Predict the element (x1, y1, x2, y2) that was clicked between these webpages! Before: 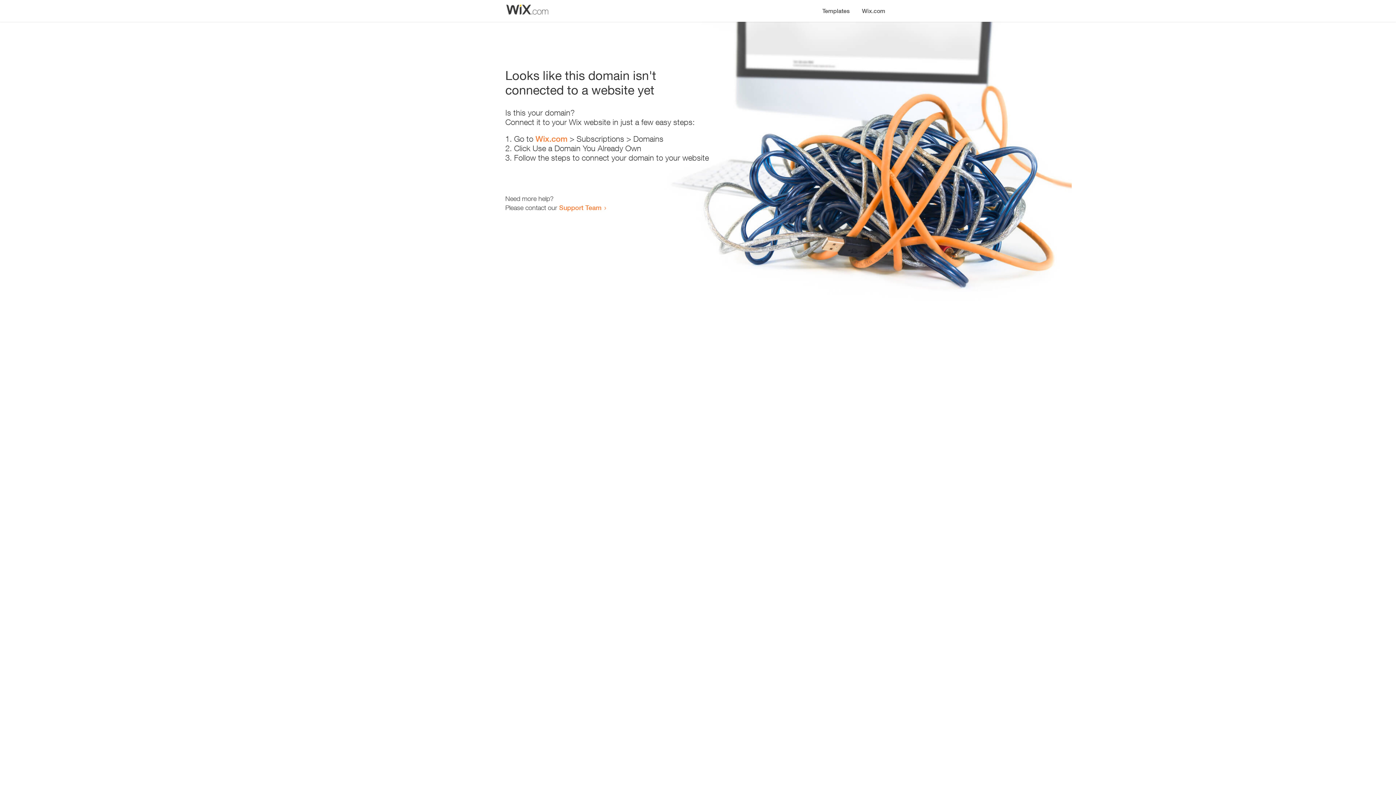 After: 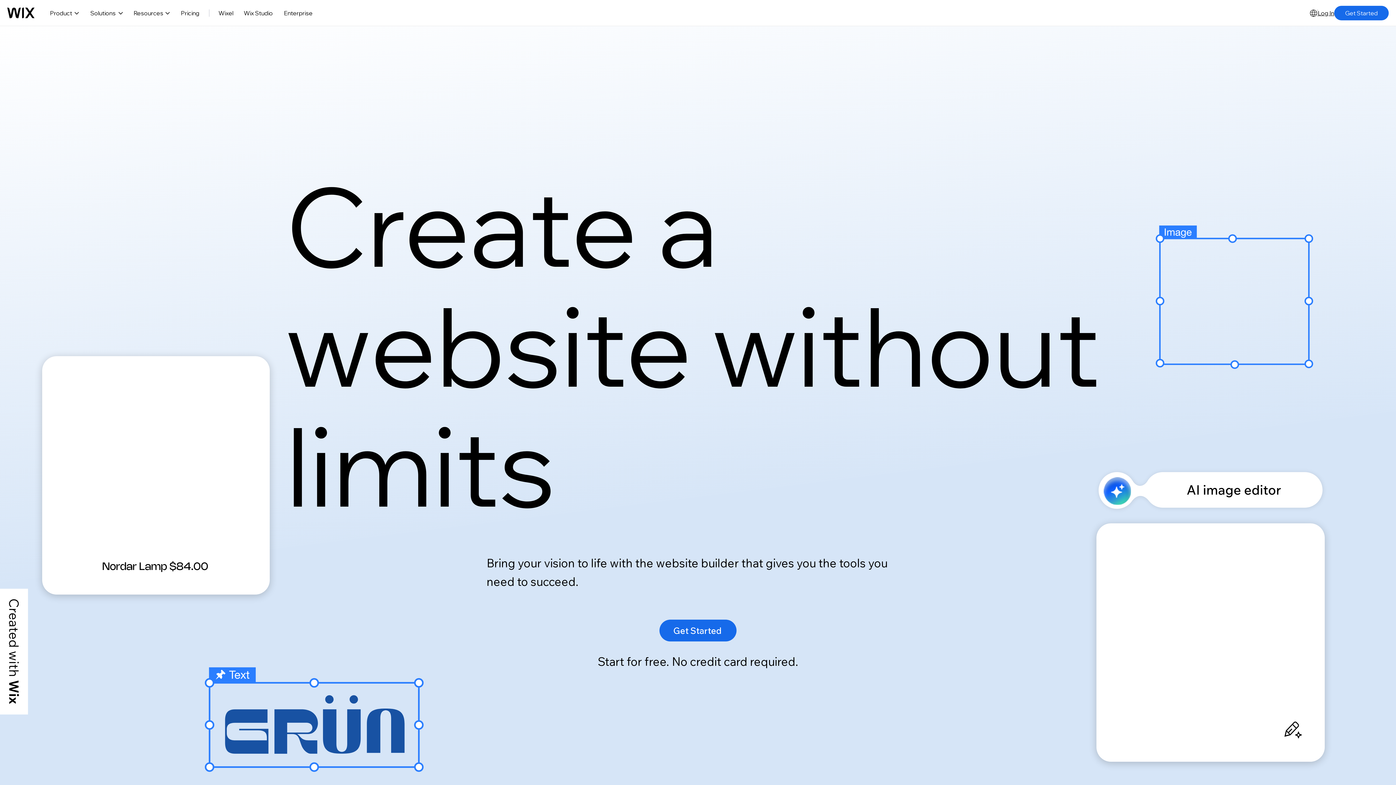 Action: label: Wix.com bbox: (535, 134, 567, 143)